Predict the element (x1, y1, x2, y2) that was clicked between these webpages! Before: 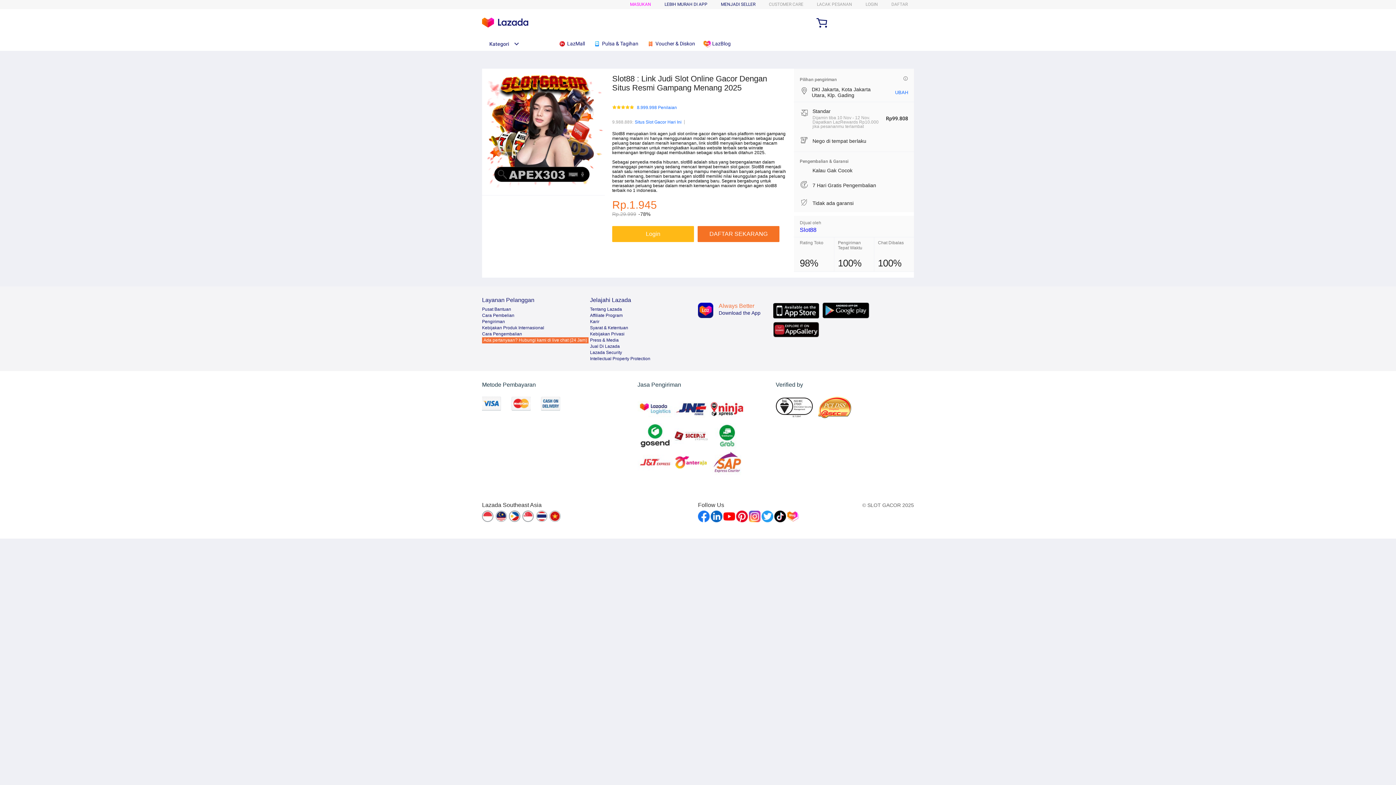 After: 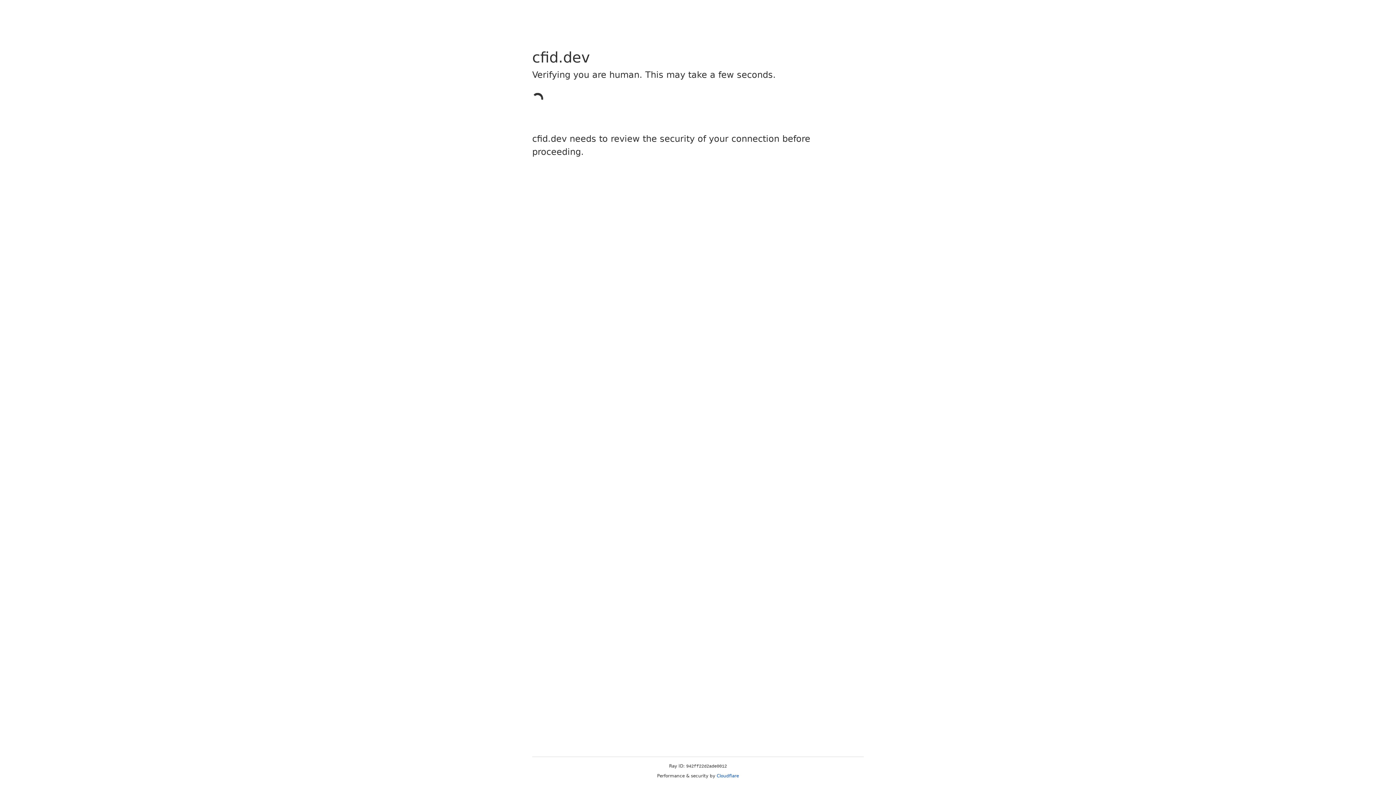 Action: bbox: (612, 226, 697, 242) label: Login